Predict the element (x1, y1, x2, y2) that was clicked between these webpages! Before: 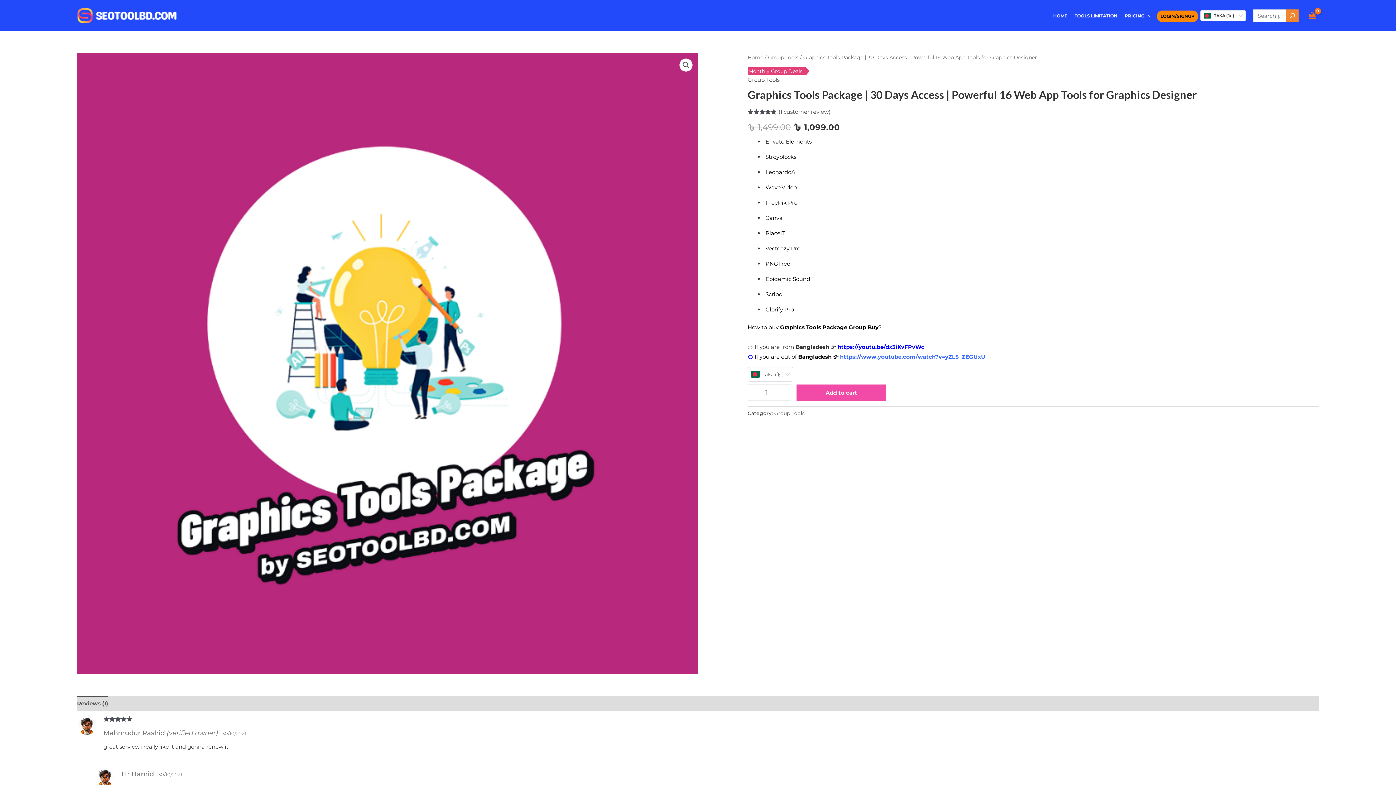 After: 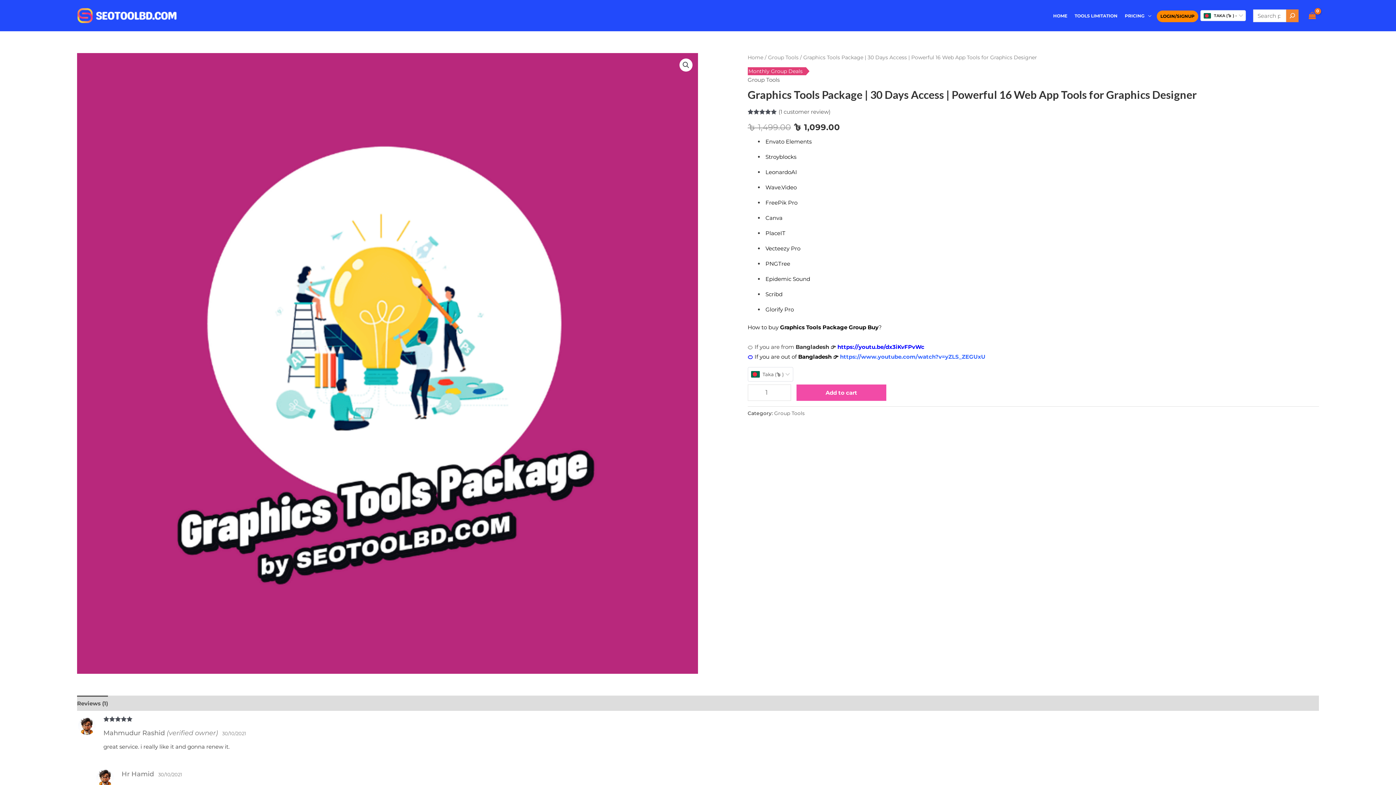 Action: bbox: (837, 343, 924, 350) label: https://youtu.be/dx3iKvFPvWc